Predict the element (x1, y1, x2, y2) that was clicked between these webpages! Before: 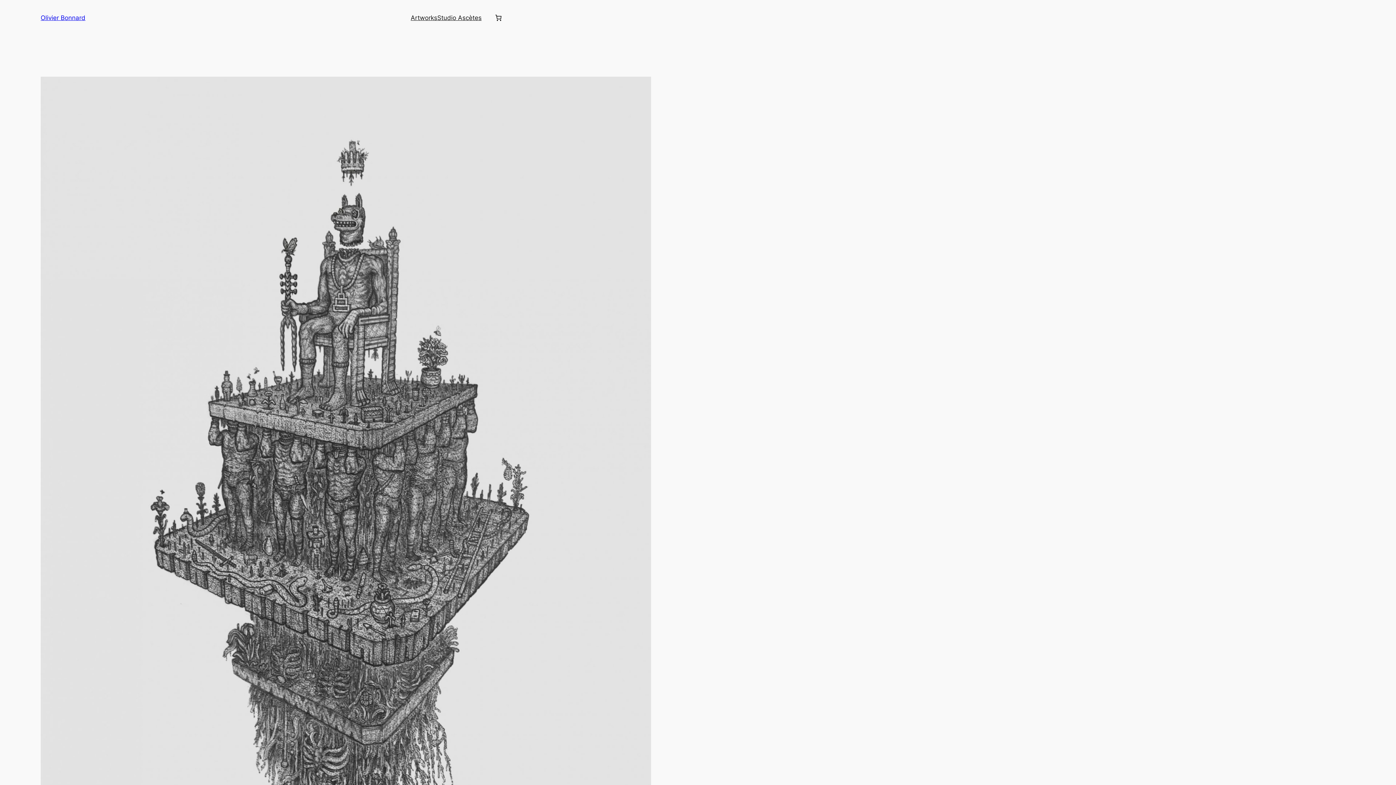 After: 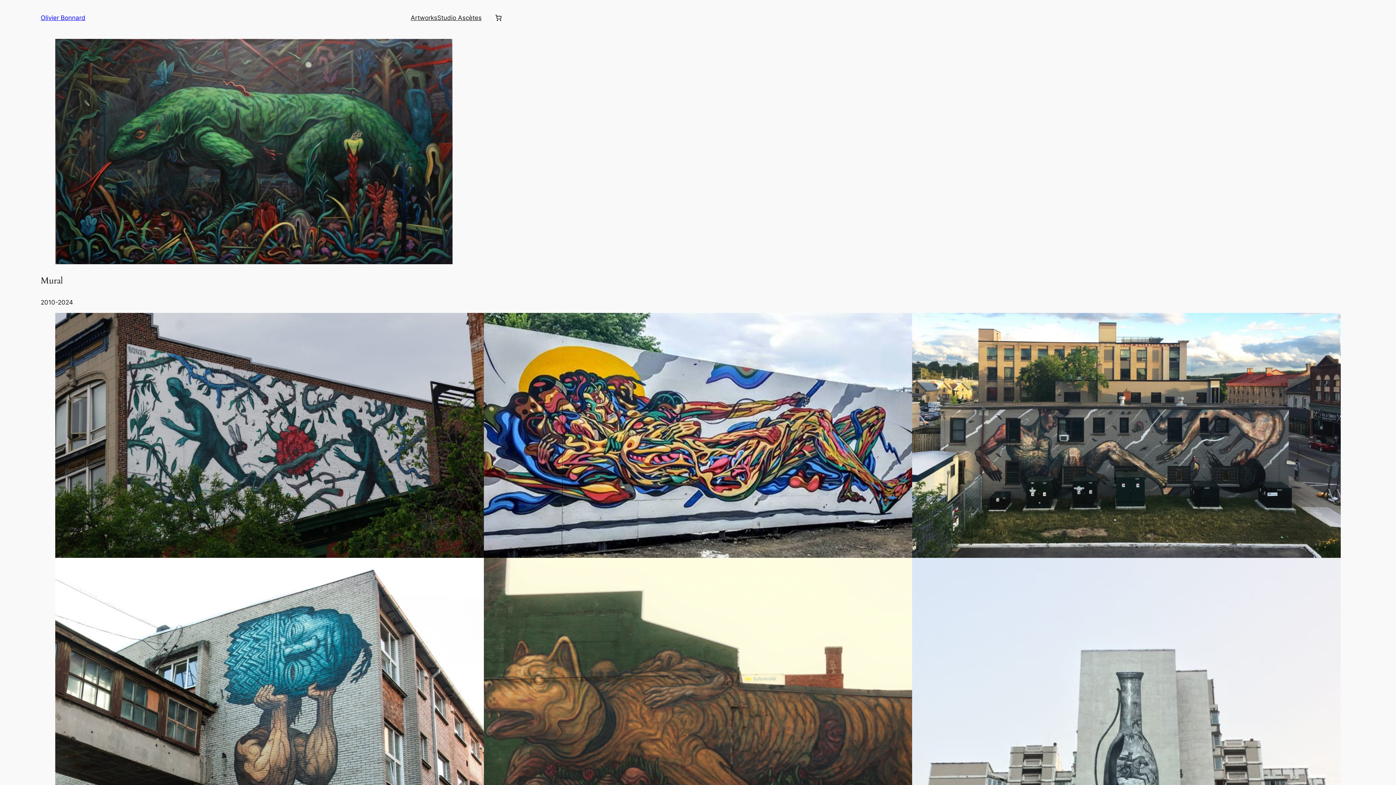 Action: label: Se connecter bbox: (484, 14, 490, 20)